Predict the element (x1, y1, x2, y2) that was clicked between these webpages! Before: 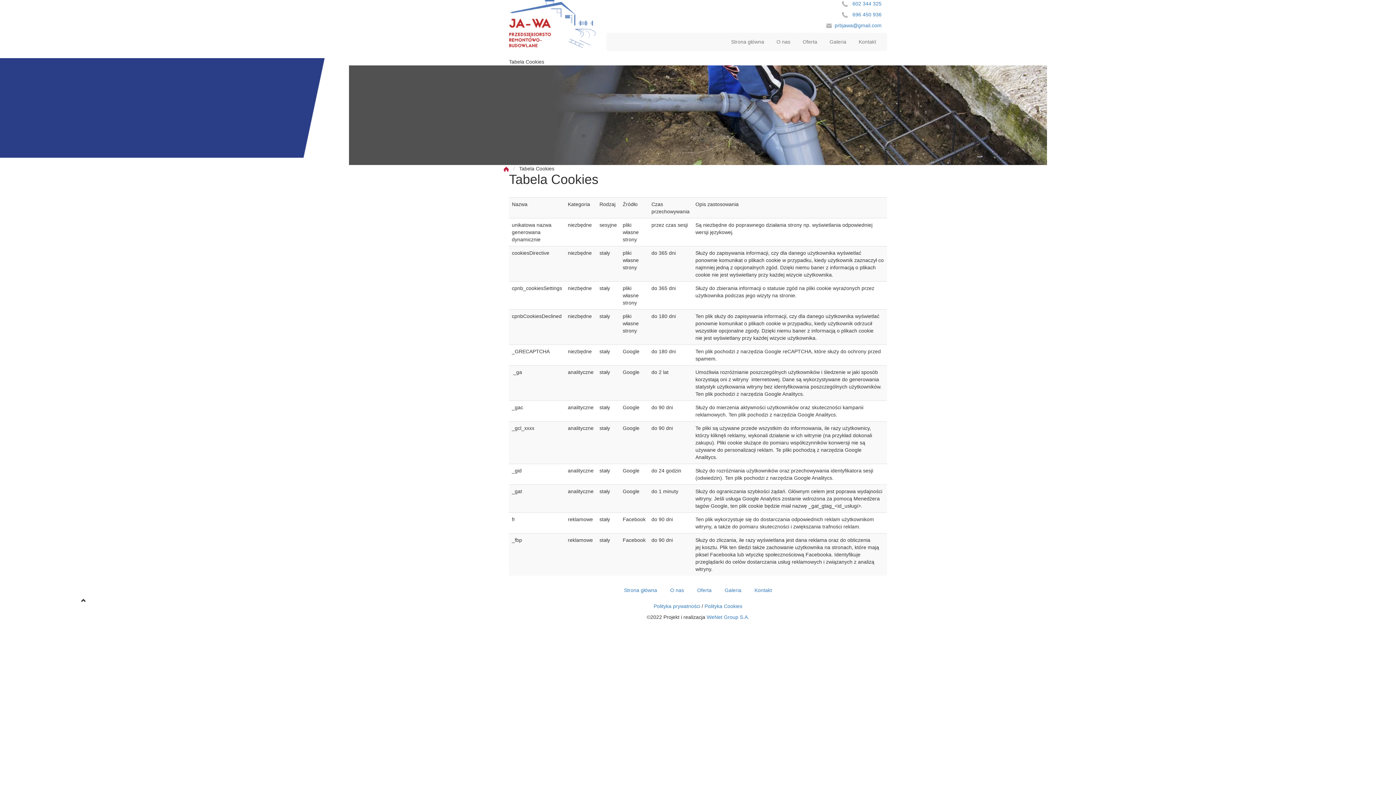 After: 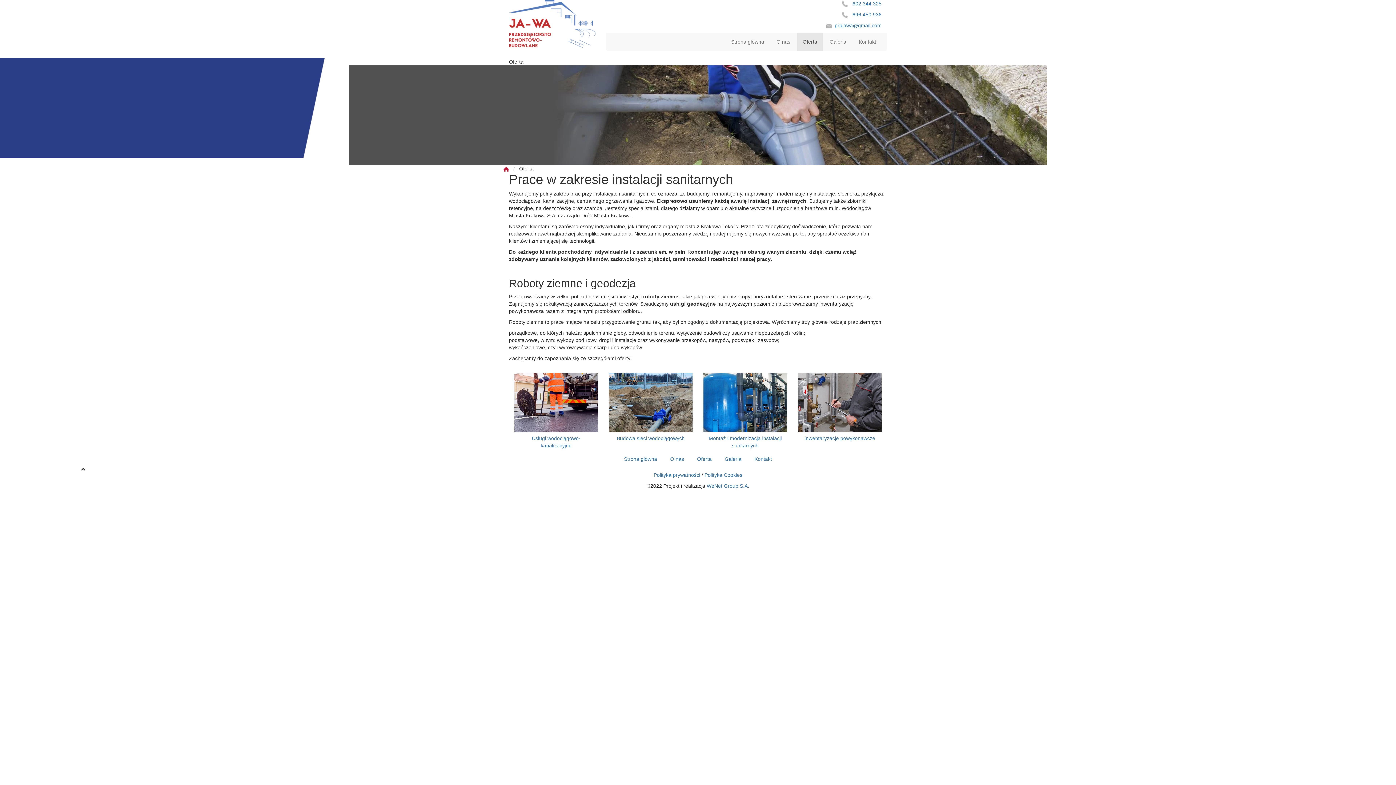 Action: bbox: (797, 32, 822, 50) label: Oferta